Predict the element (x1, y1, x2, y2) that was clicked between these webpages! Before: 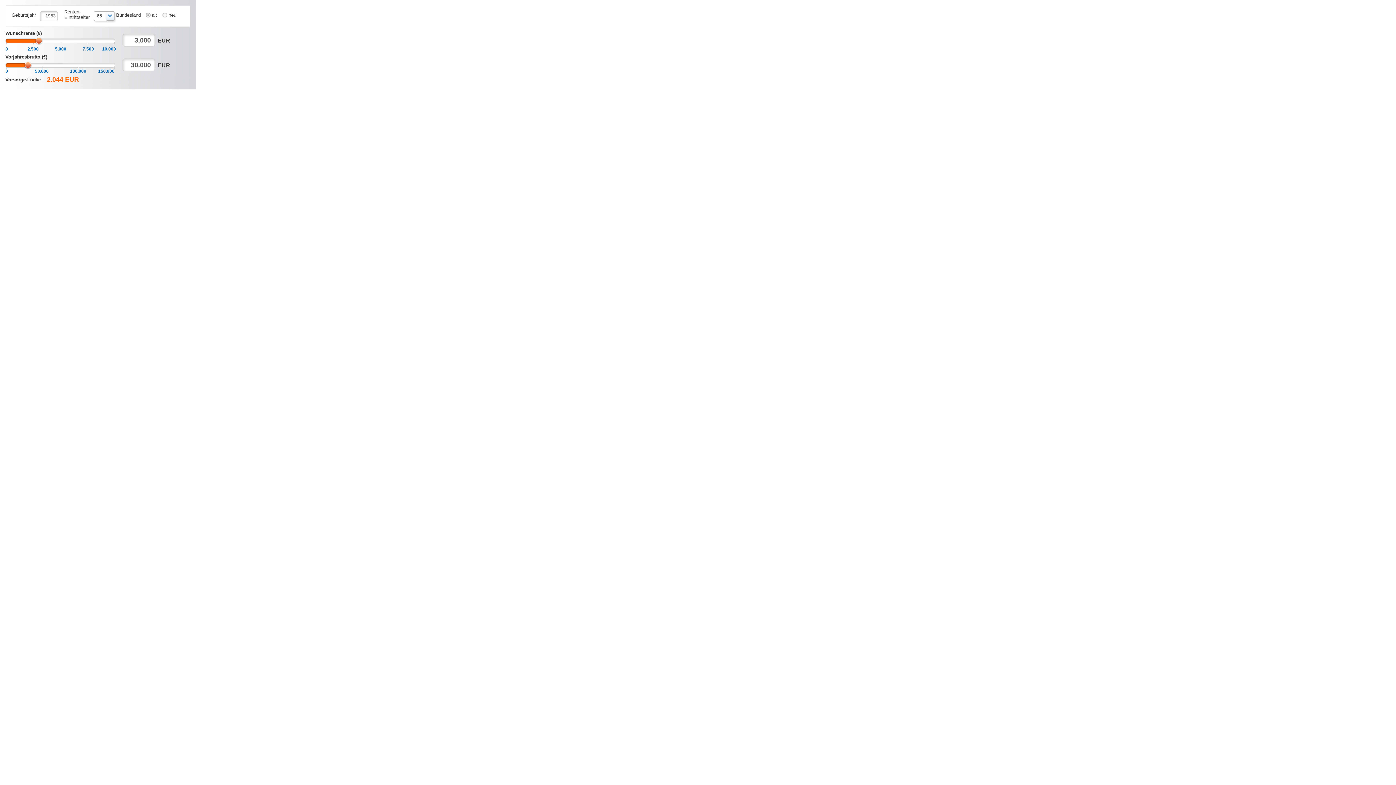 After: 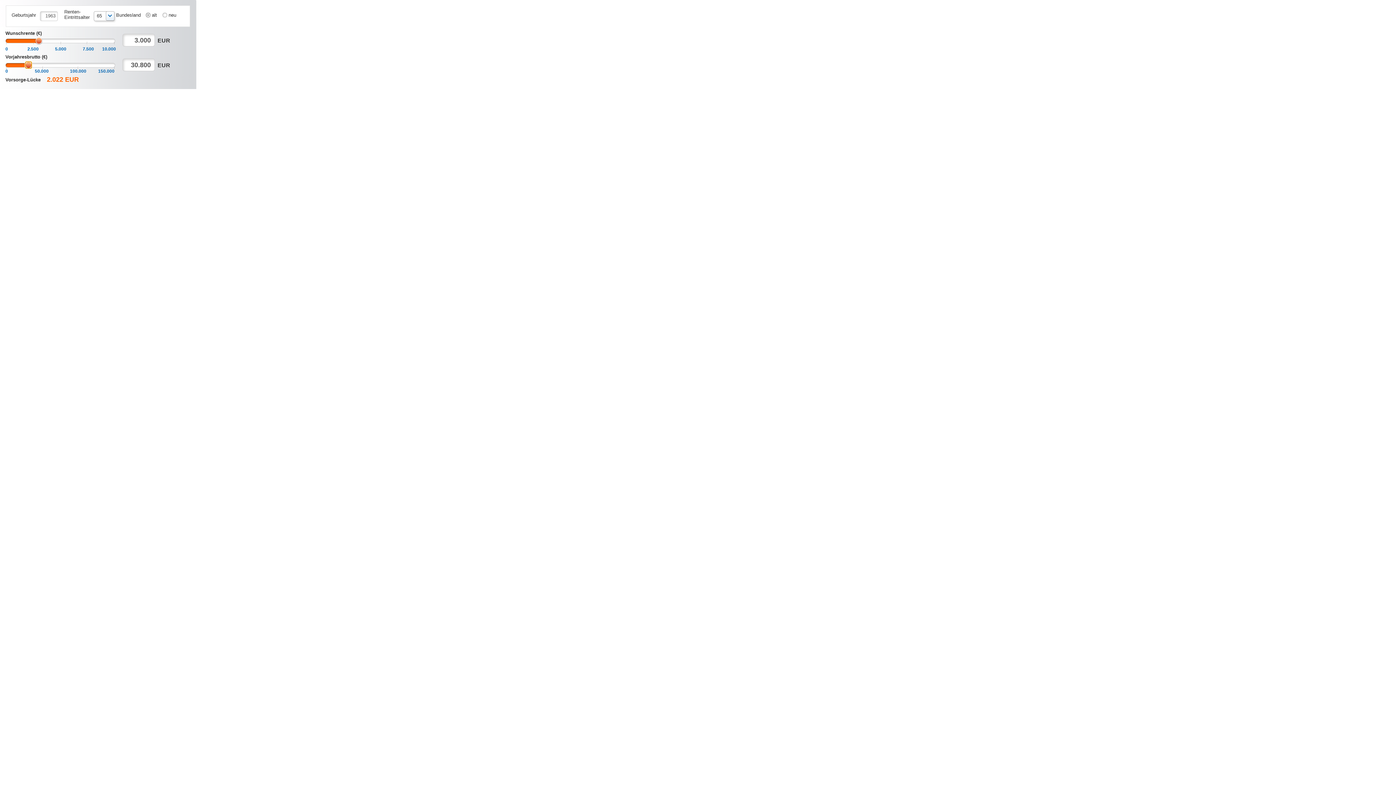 Action: bbox: (24, 61, 31, 68)